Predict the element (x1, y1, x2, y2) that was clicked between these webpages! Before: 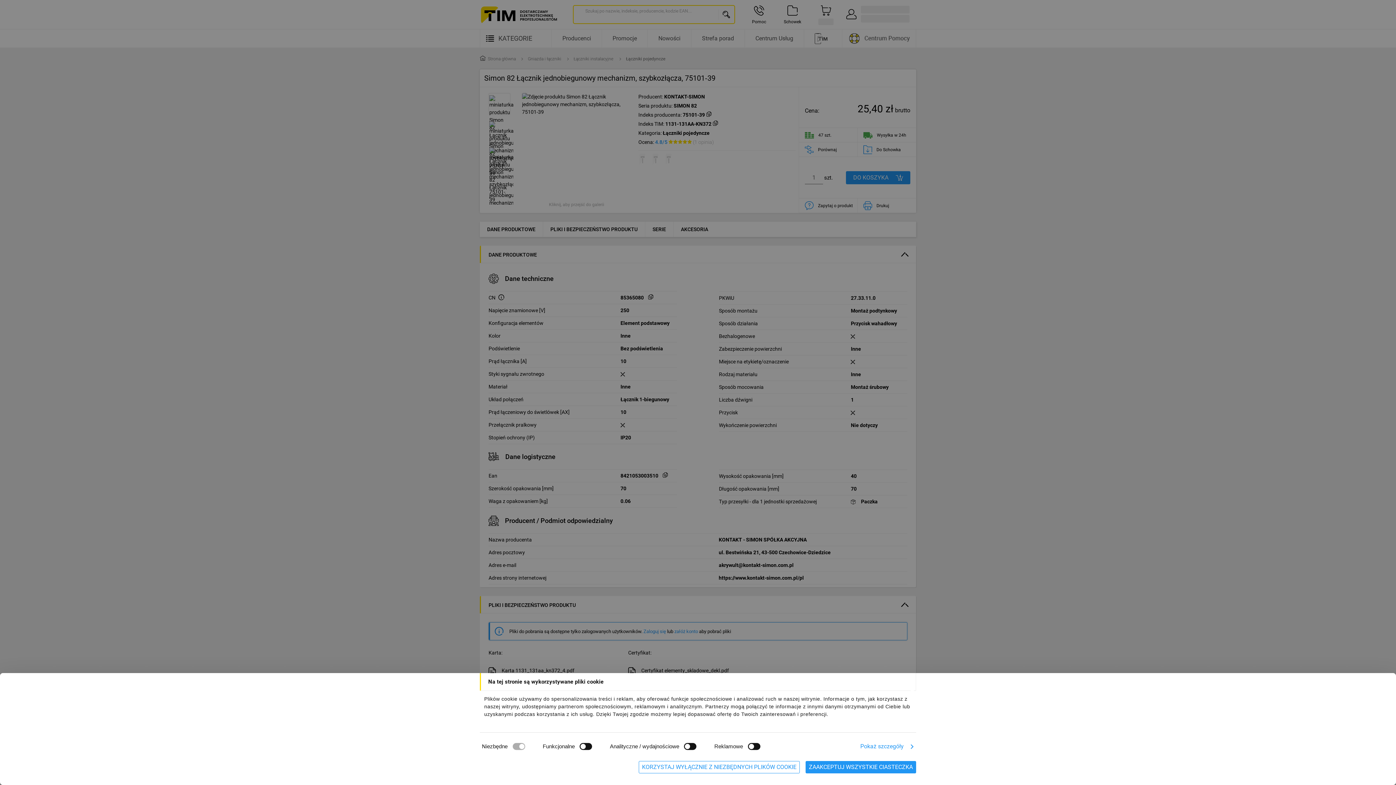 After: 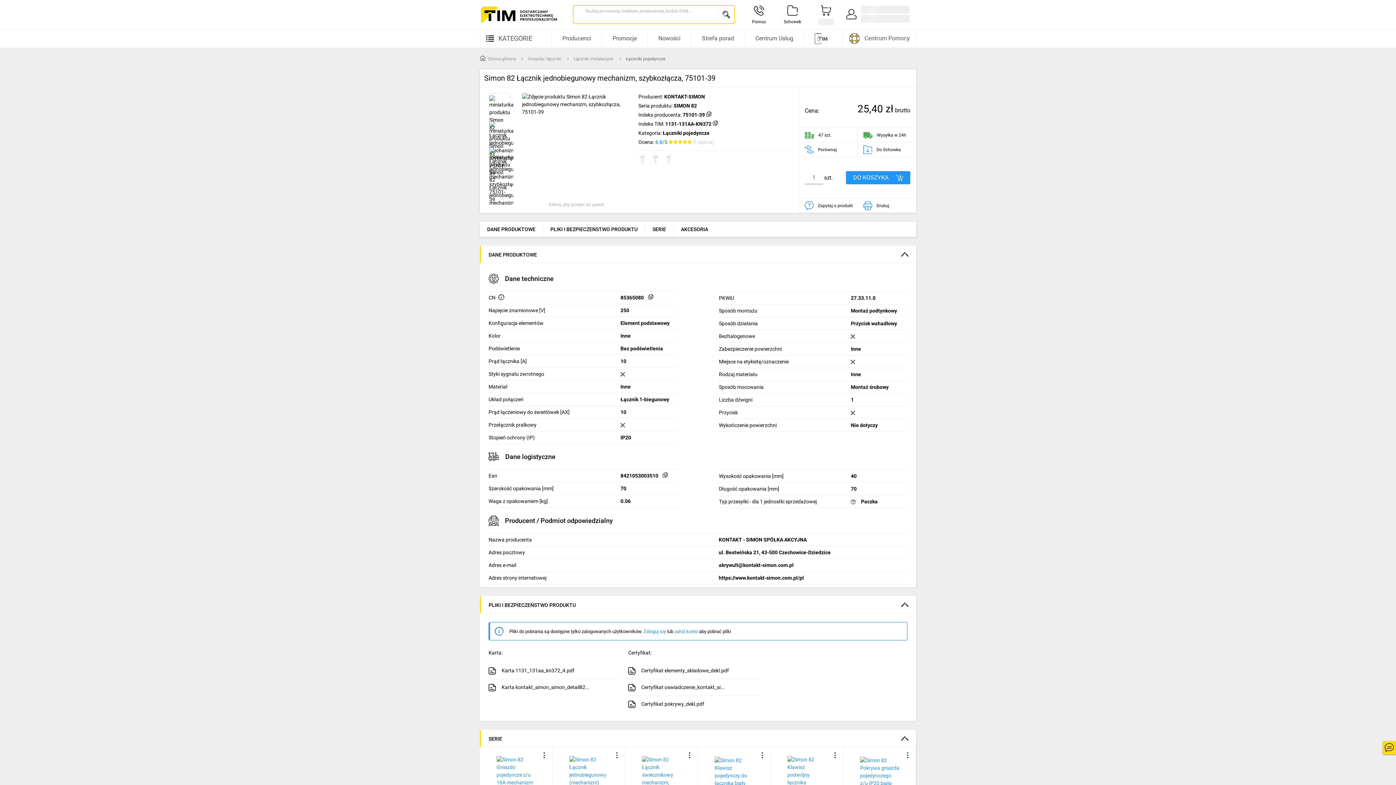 Action: label: ZAAKCEPTUJ WSZYSTKIE CIASTECZKA bbox: (805, 761, 916, 773)